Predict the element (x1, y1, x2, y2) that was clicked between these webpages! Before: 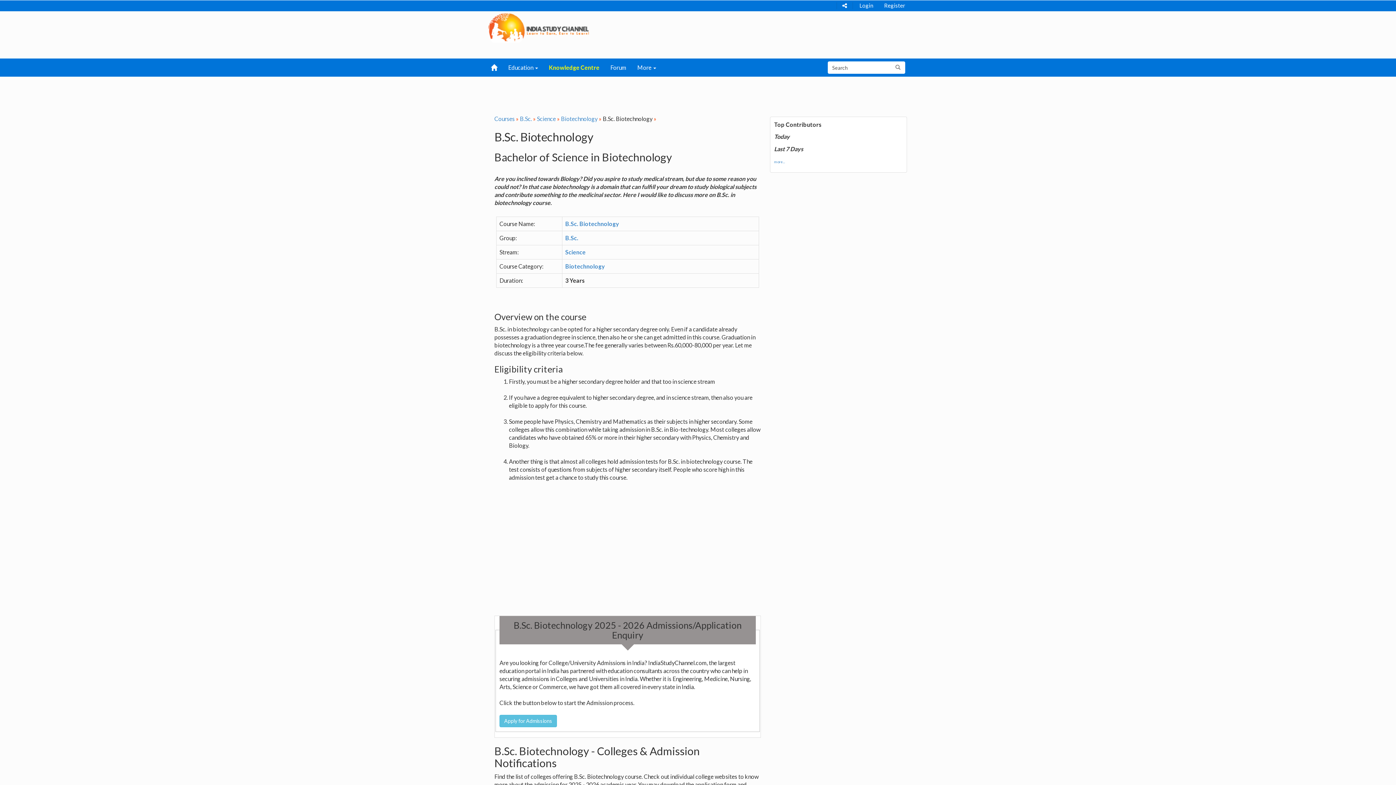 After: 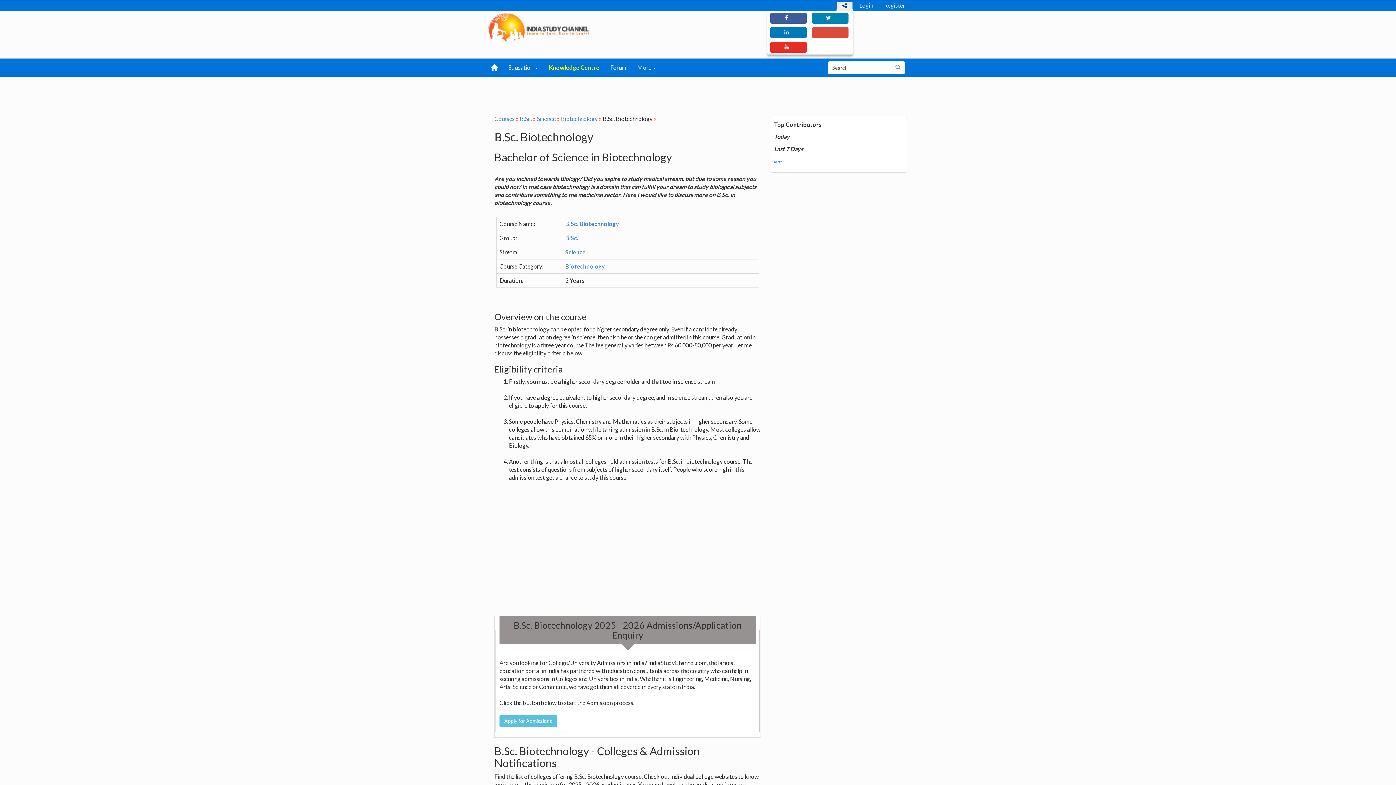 Action: bbox: (836, 1, 853, 10)